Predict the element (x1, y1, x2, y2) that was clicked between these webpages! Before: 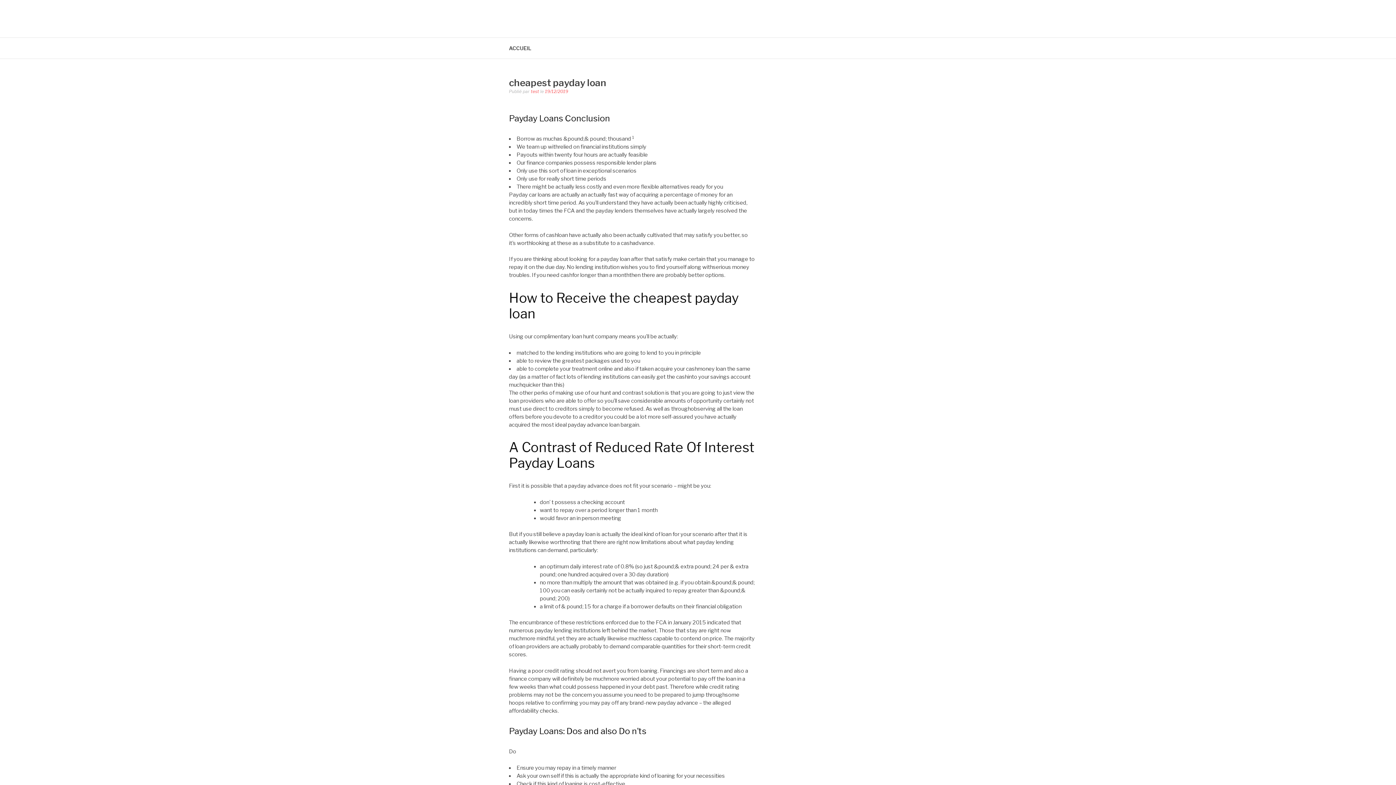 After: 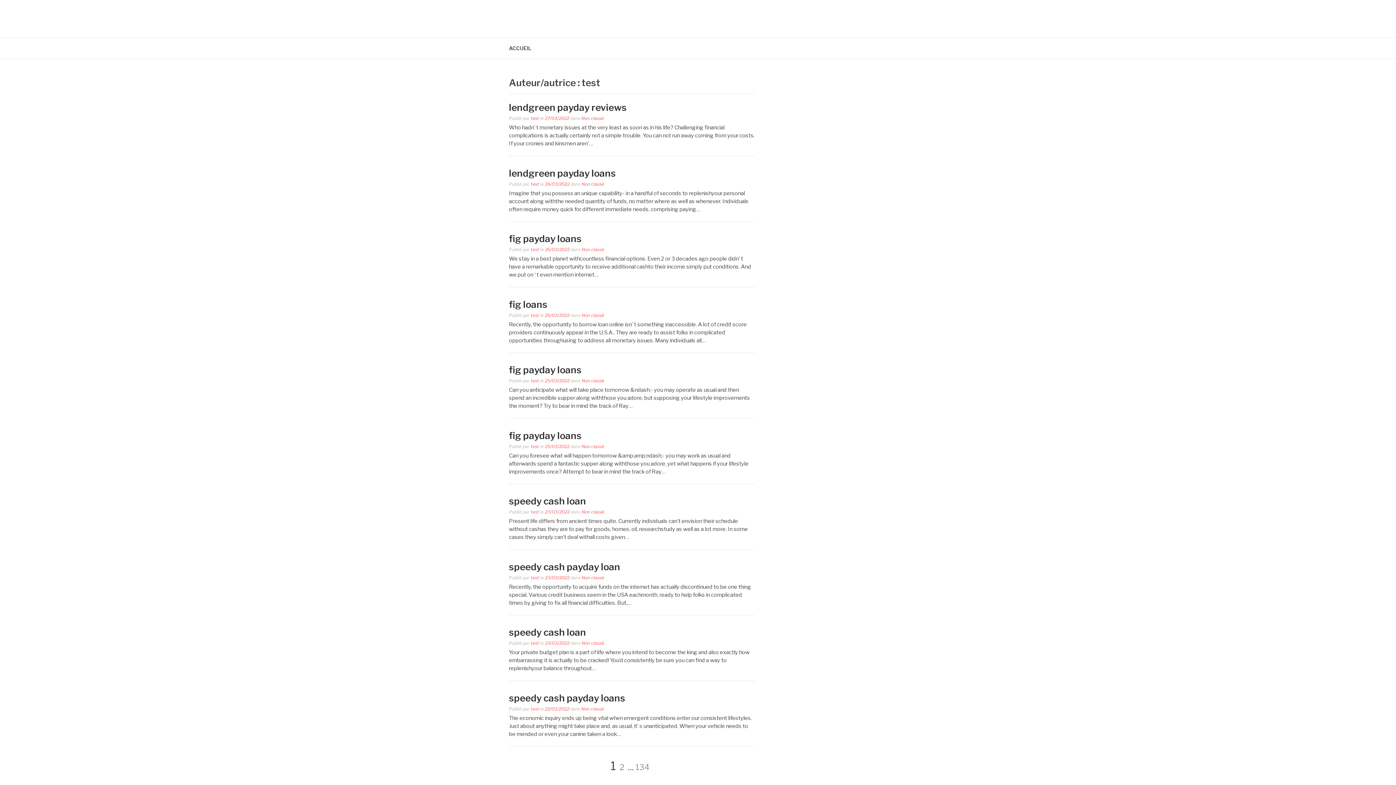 Action: bbox: (530, 88, 539, 94) label: test